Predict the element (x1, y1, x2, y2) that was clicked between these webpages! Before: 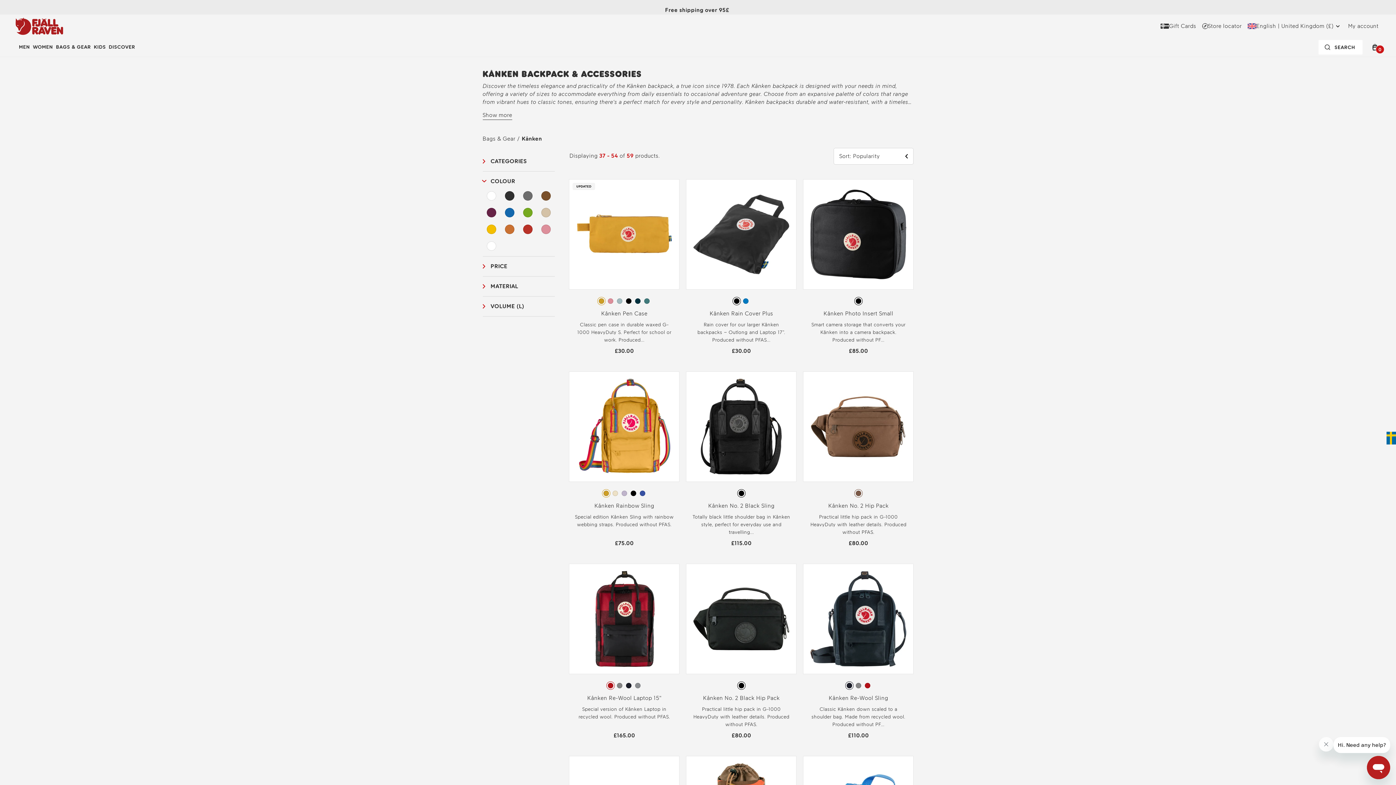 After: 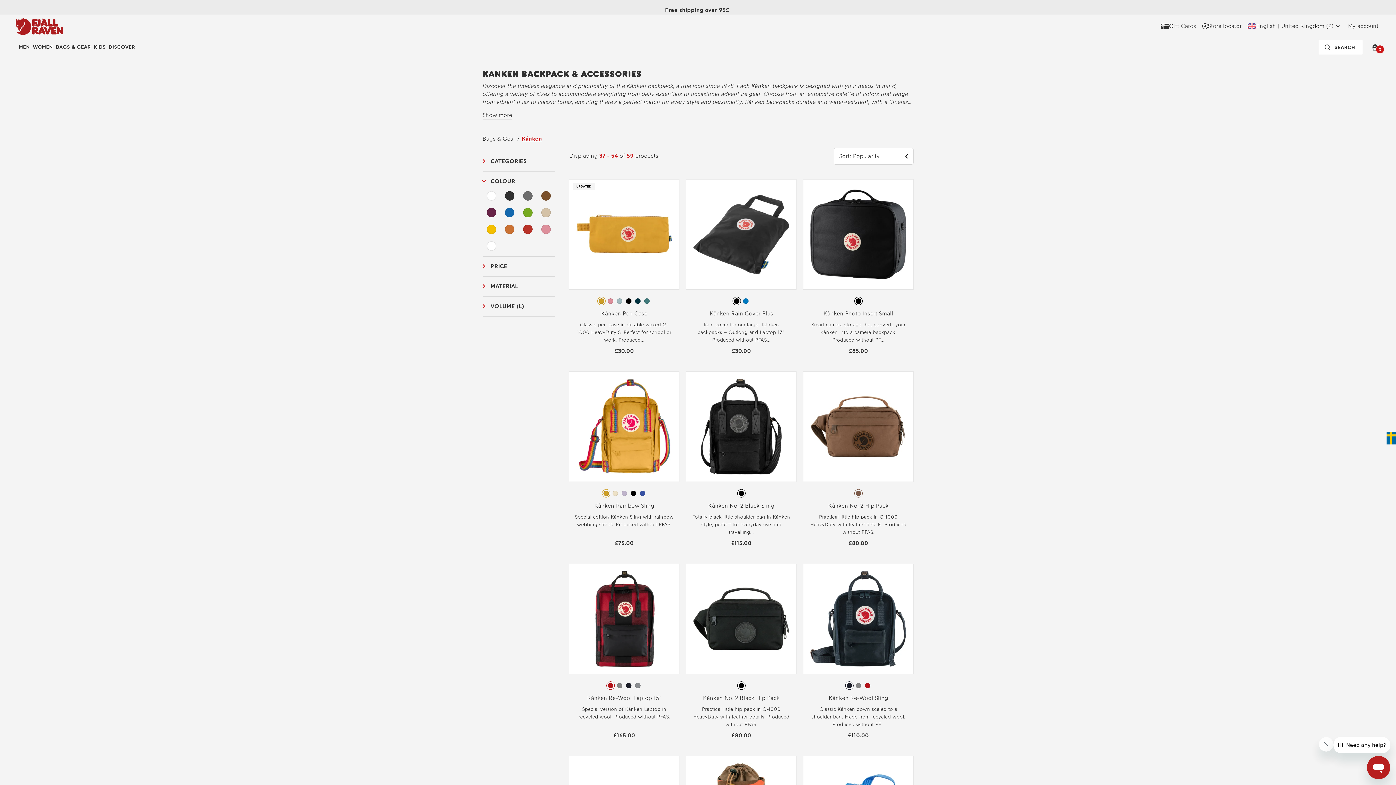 Action: bbox: (521, 134, 542, 143) label: Kånken